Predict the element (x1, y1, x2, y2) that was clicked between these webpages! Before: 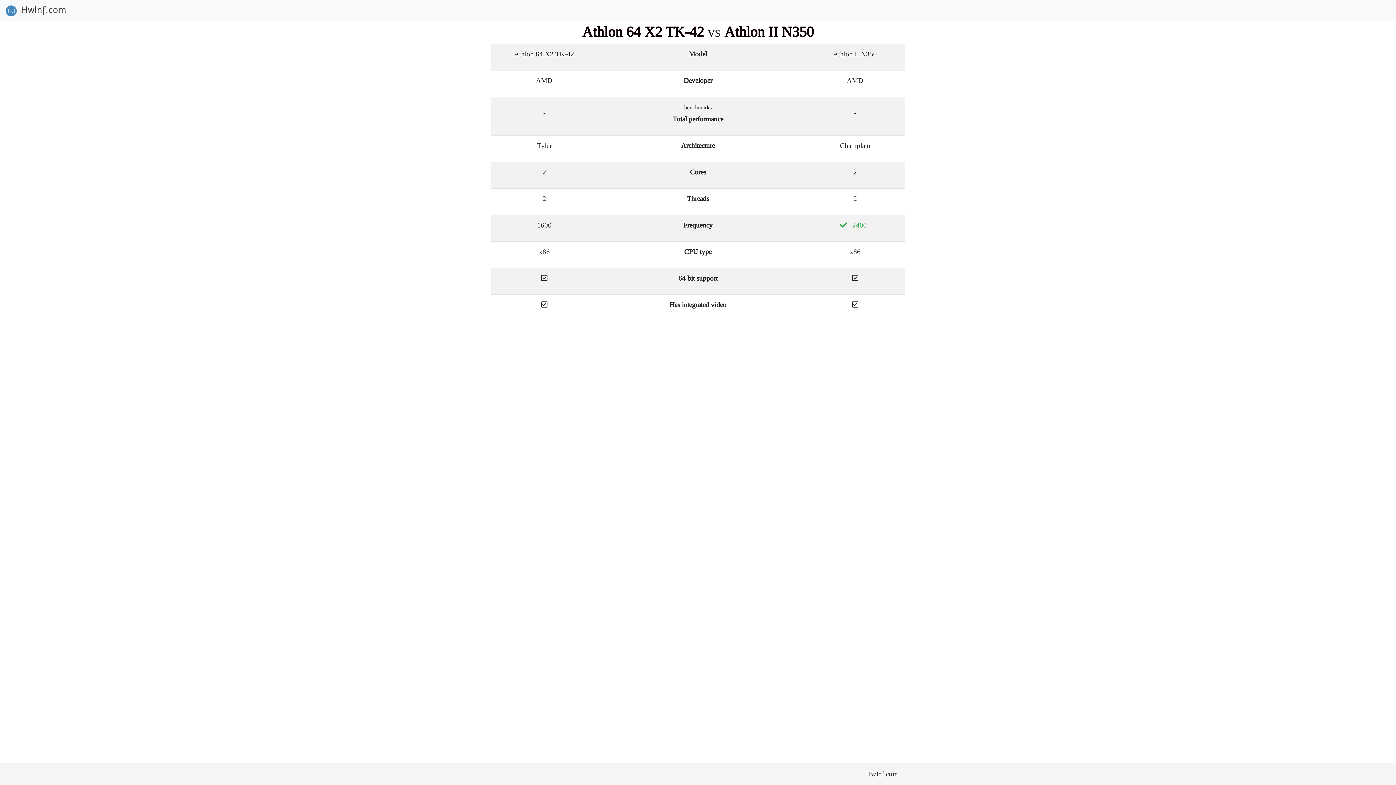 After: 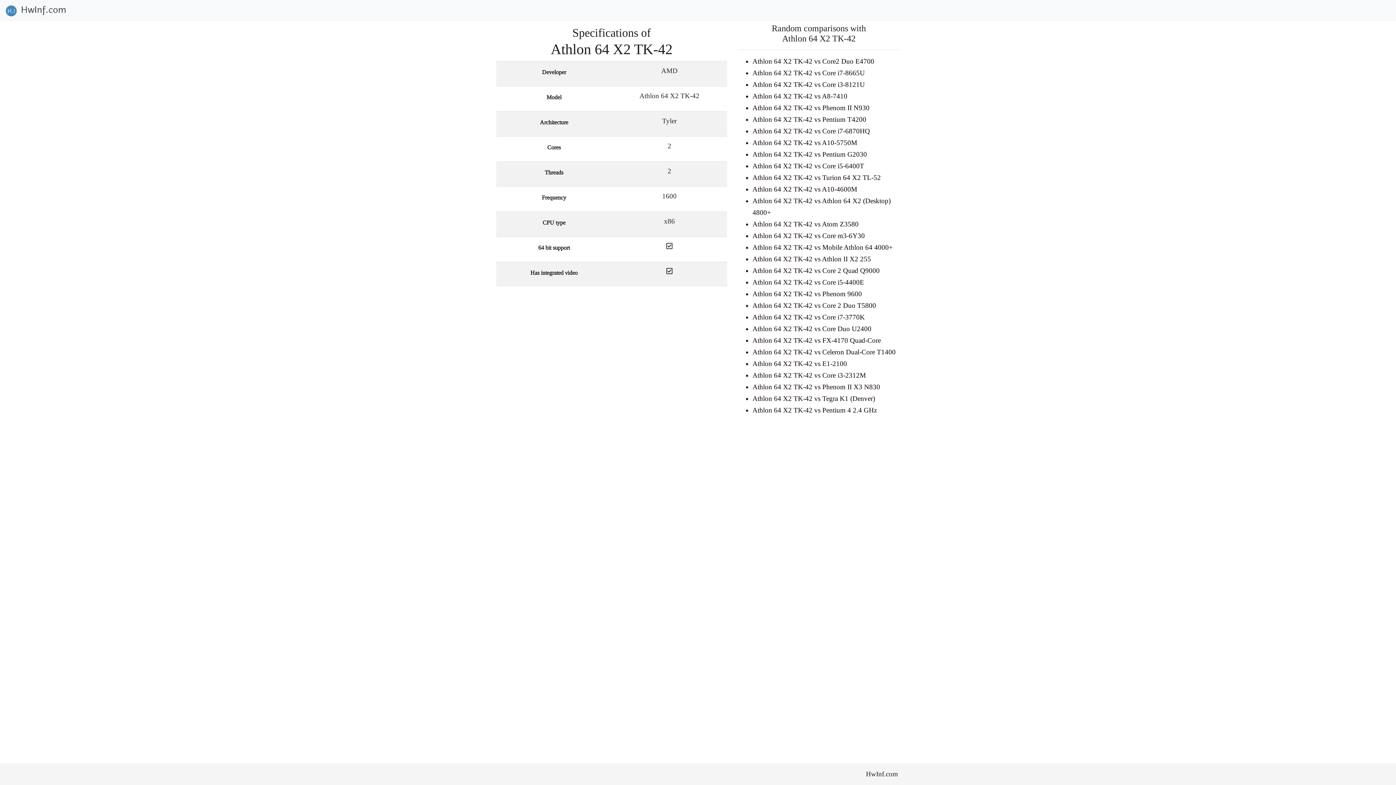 Action: bbox: (582, 23, 704, 40) label: Athlon 64 X2 TK-42